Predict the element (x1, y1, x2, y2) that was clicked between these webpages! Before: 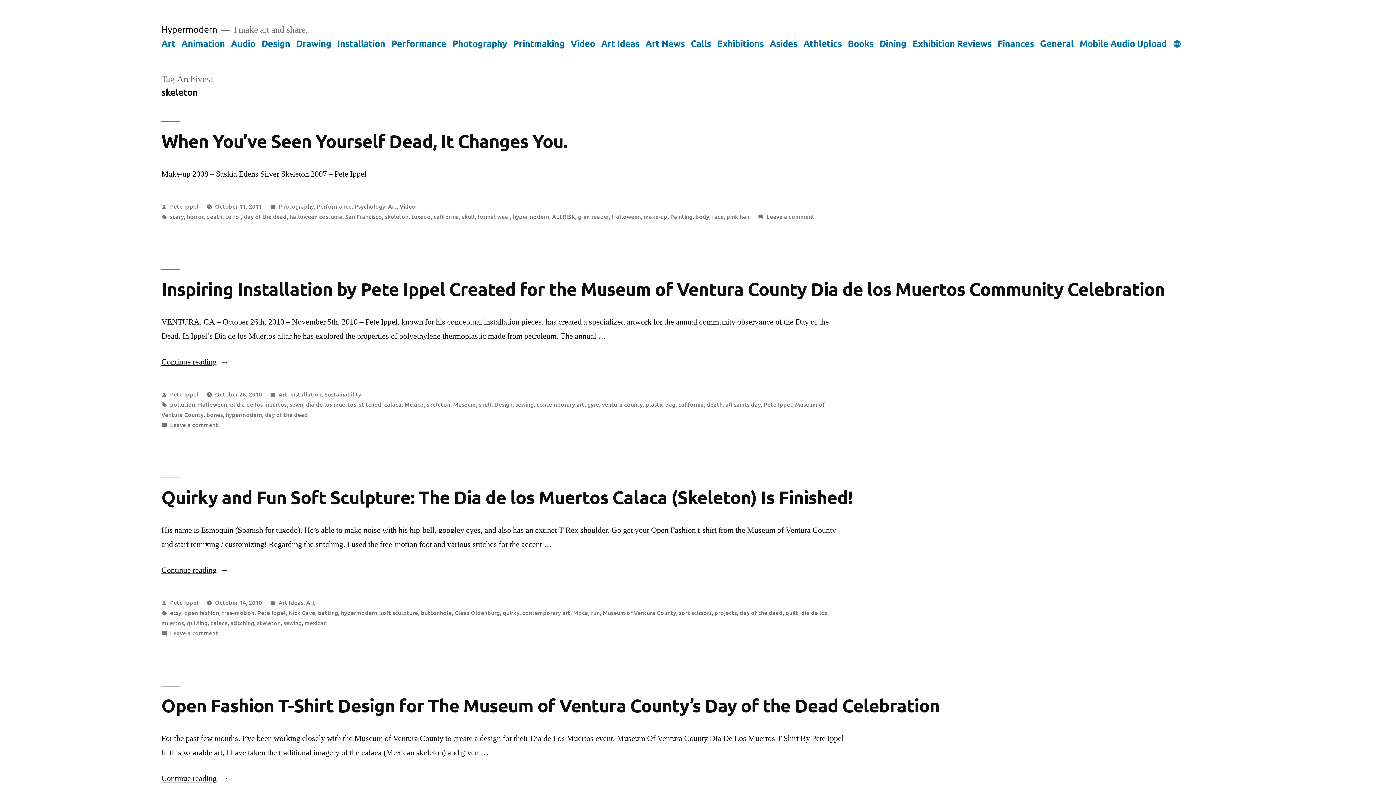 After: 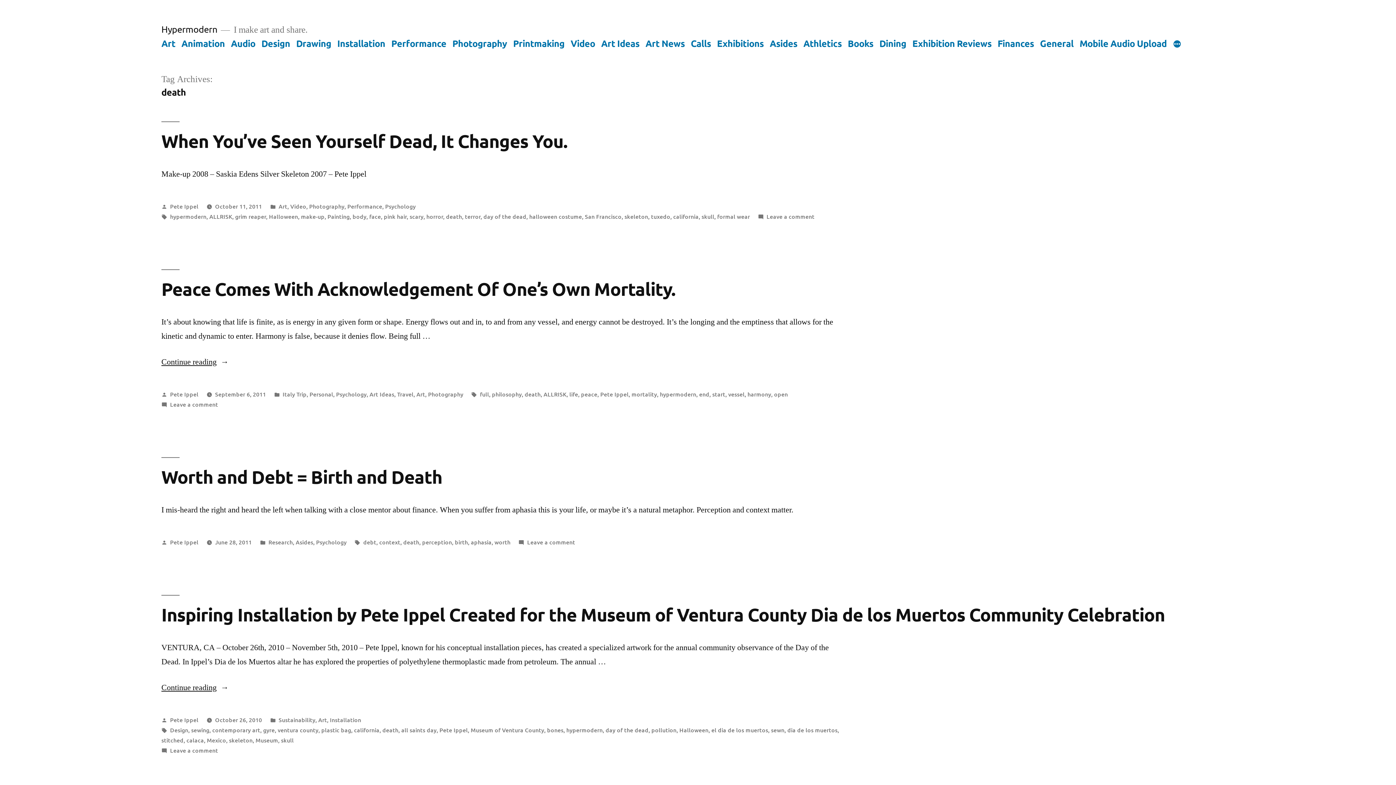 Action: bbox: (206, 212, 222, 220) label: death